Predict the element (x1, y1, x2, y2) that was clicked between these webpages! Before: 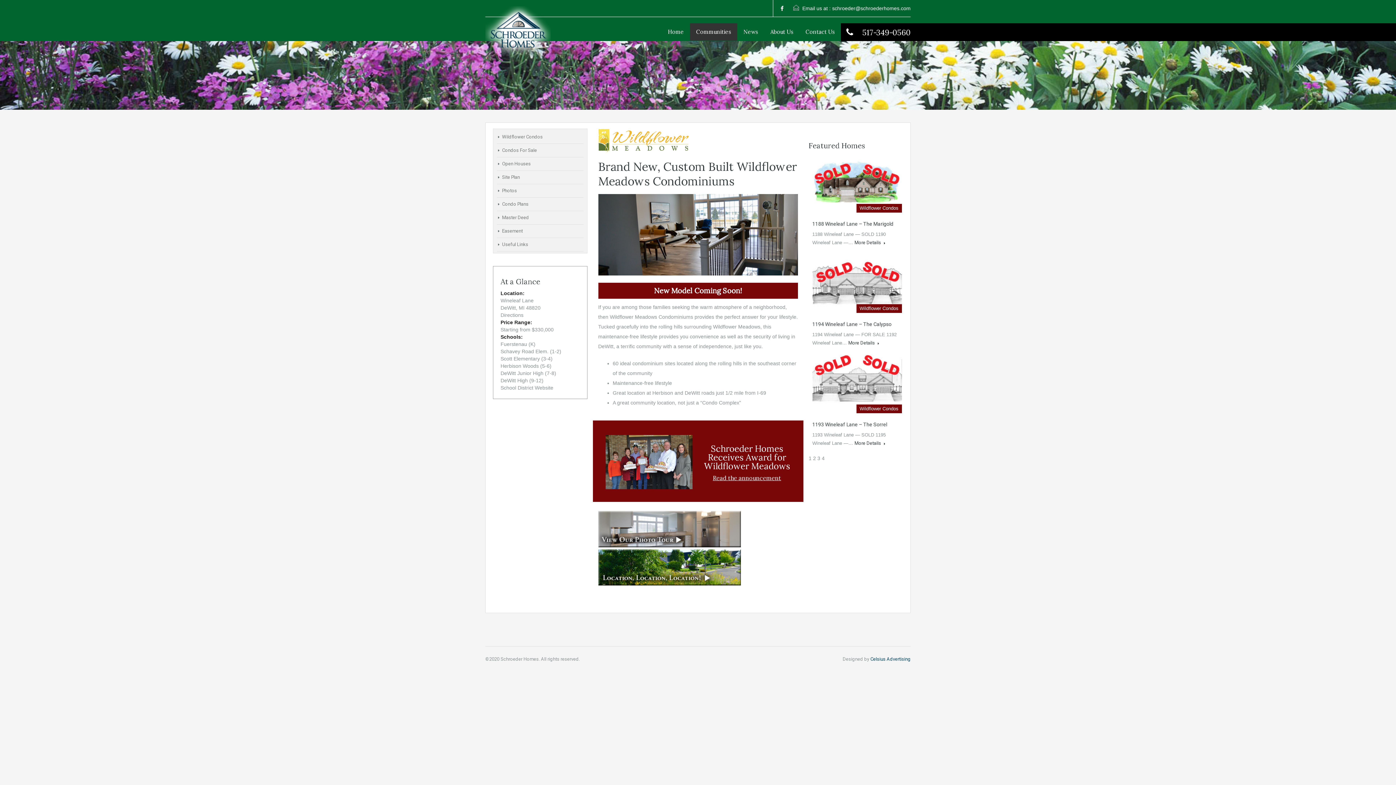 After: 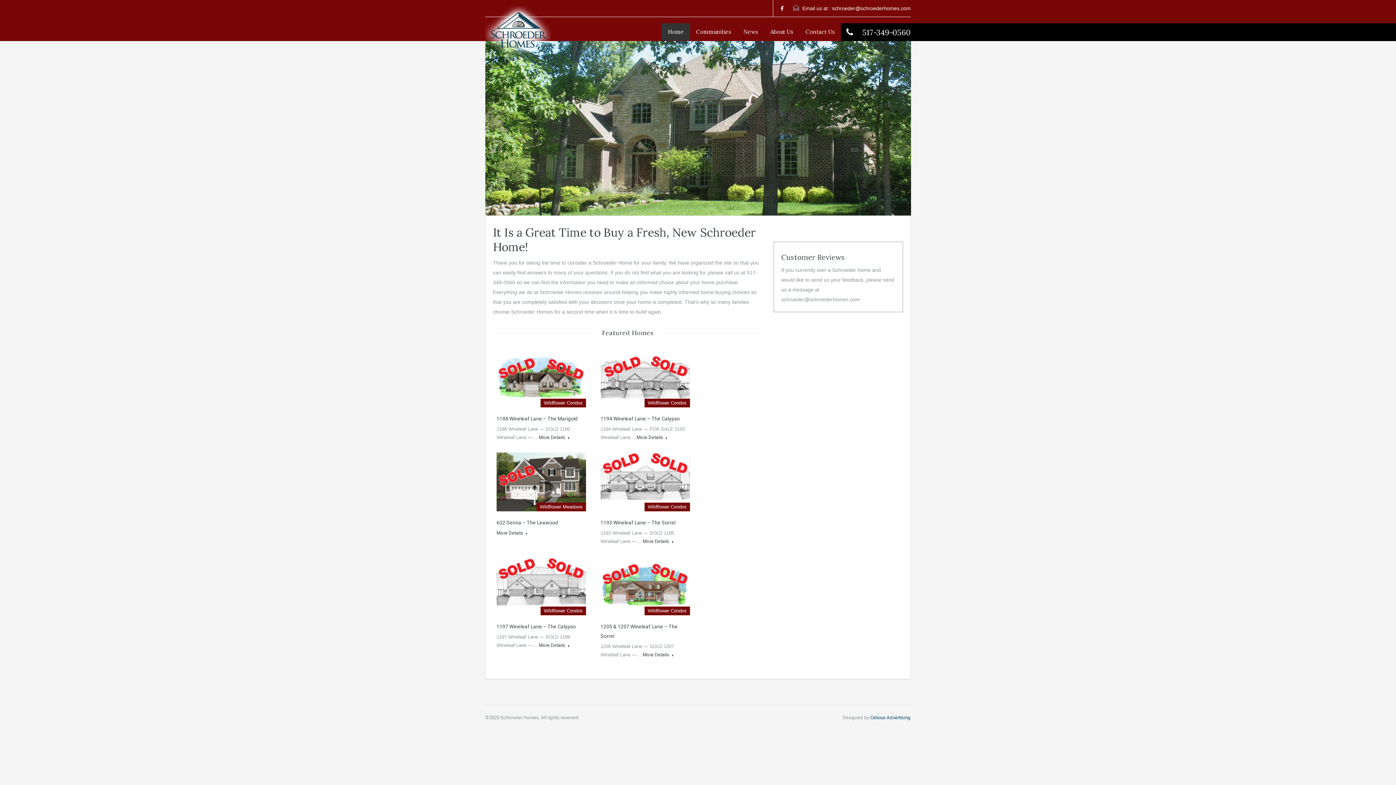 Action: bbox: (485, 6, 550, 62)